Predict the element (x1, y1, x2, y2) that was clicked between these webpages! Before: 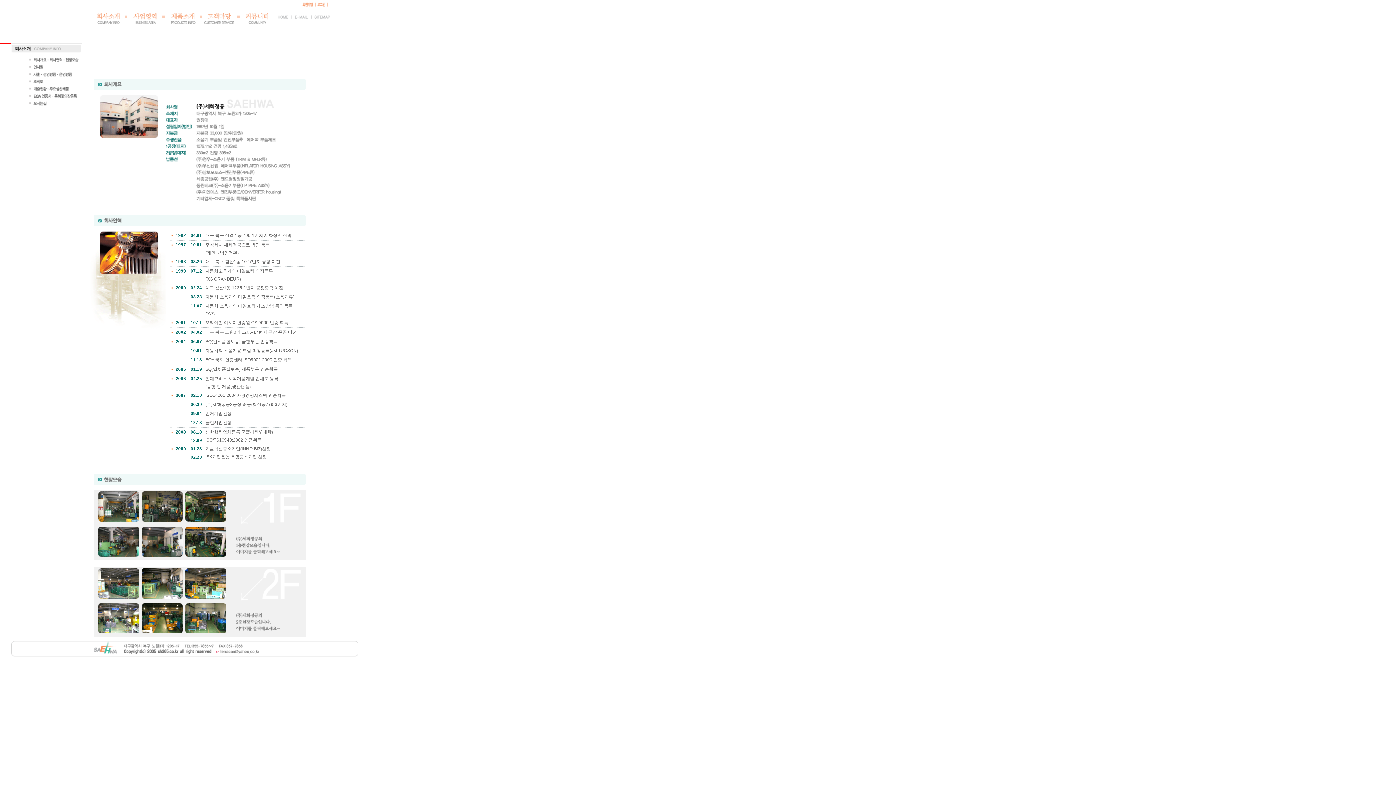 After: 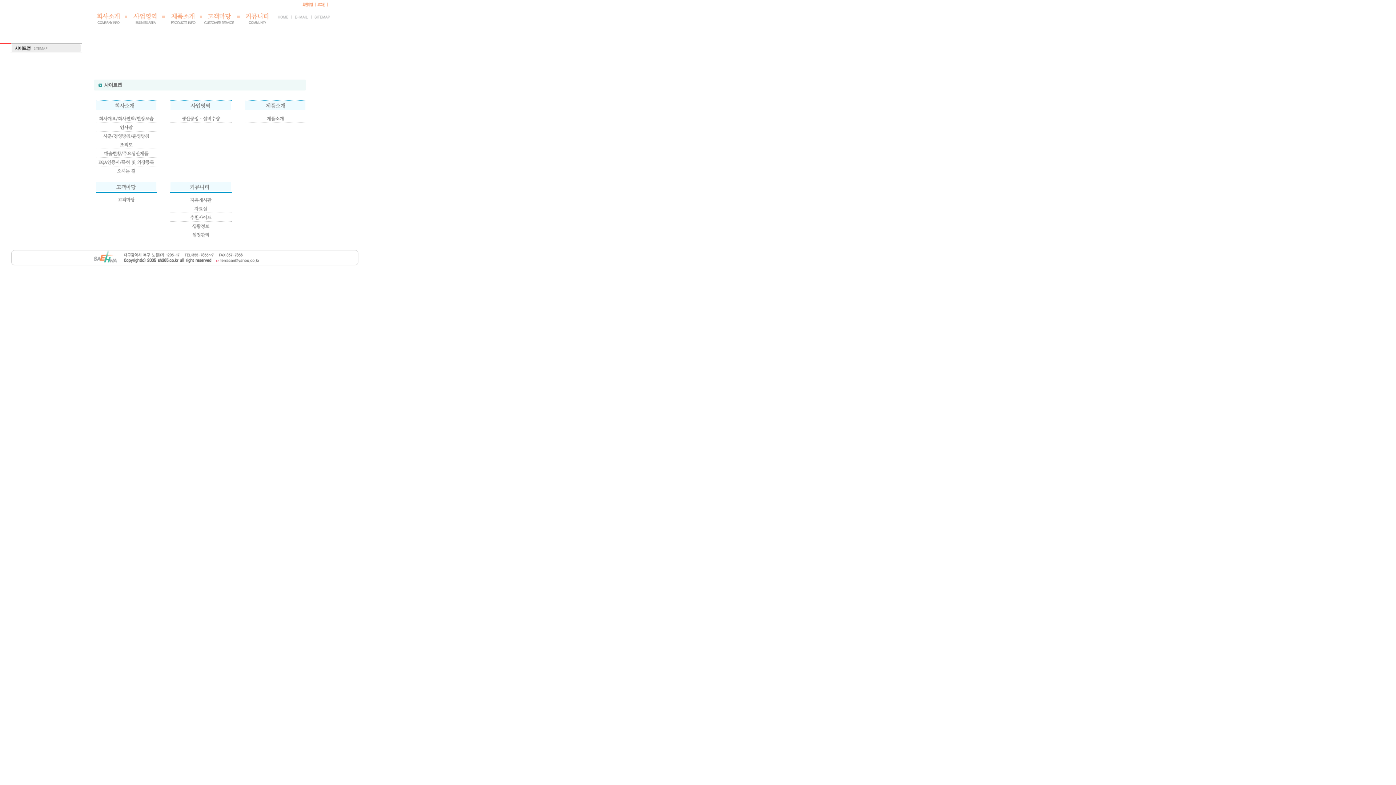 Action: bbox: (311, 24, 330, 29)